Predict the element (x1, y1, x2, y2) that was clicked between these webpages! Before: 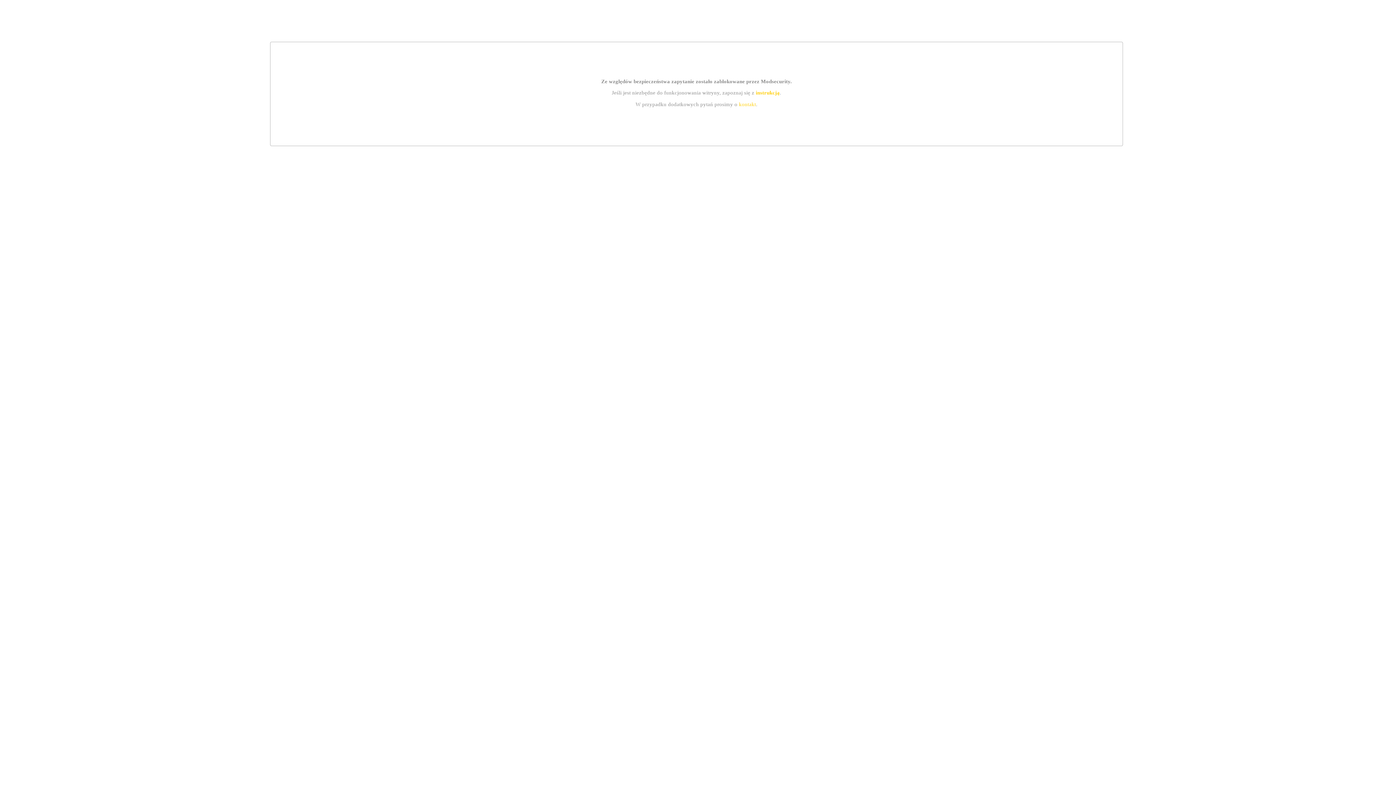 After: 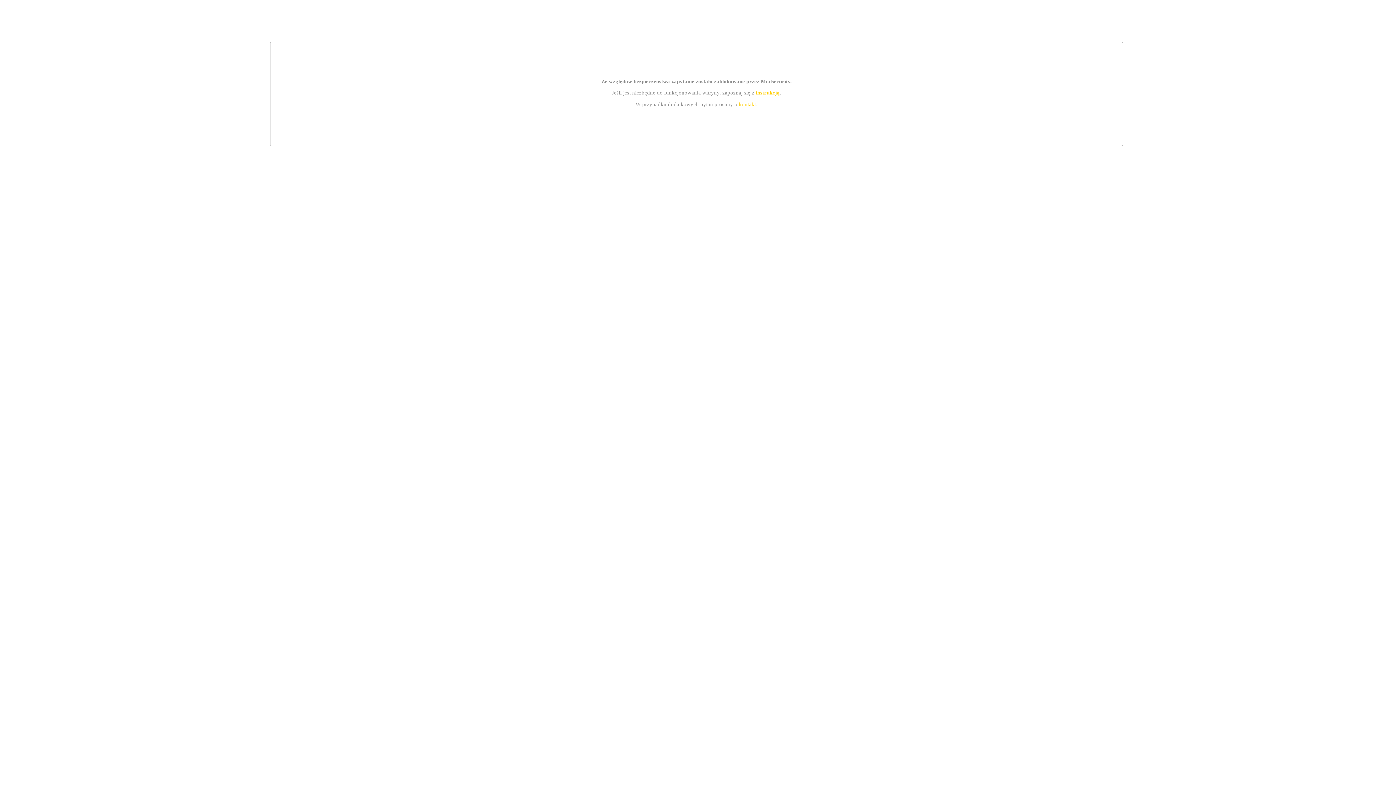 Action: bbox: (755, 89, 779, 95) label: instrukcją